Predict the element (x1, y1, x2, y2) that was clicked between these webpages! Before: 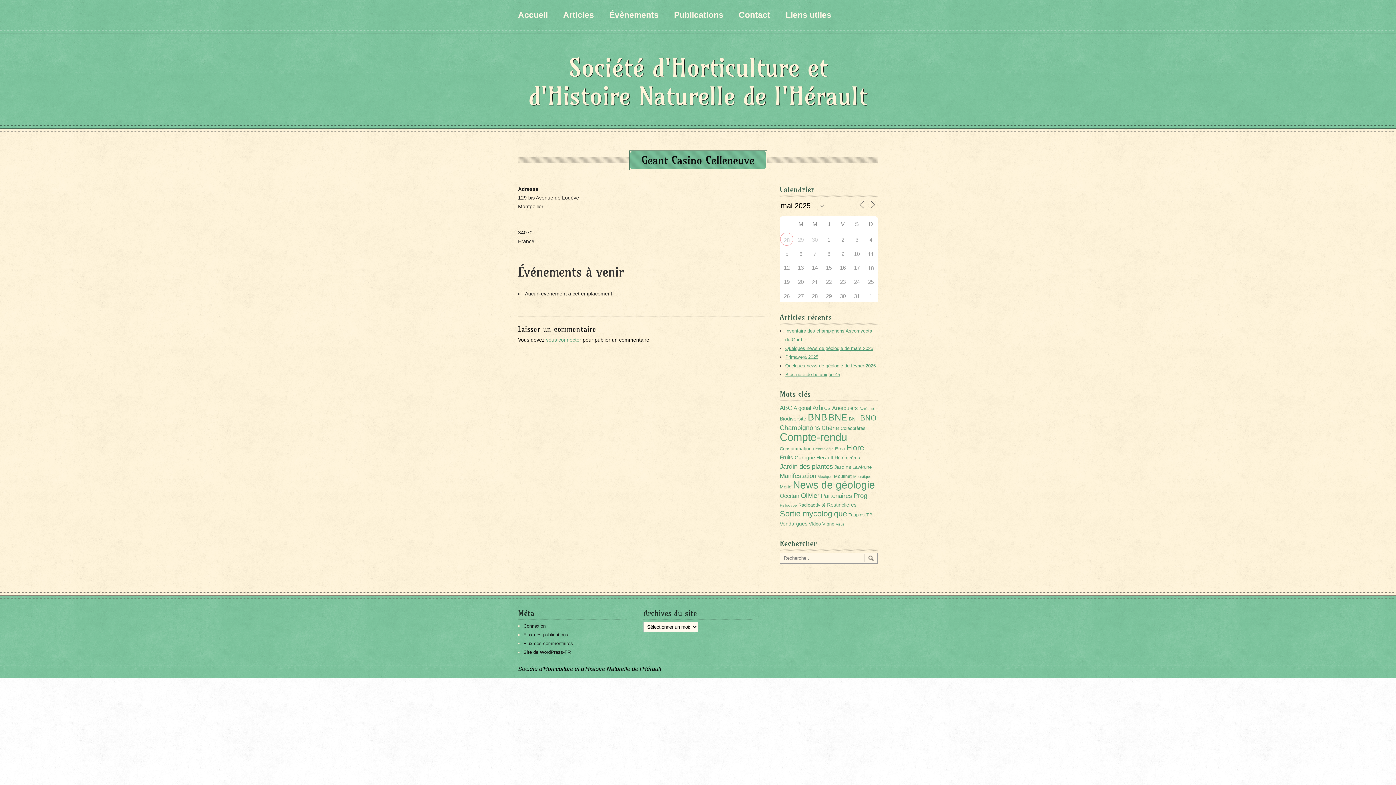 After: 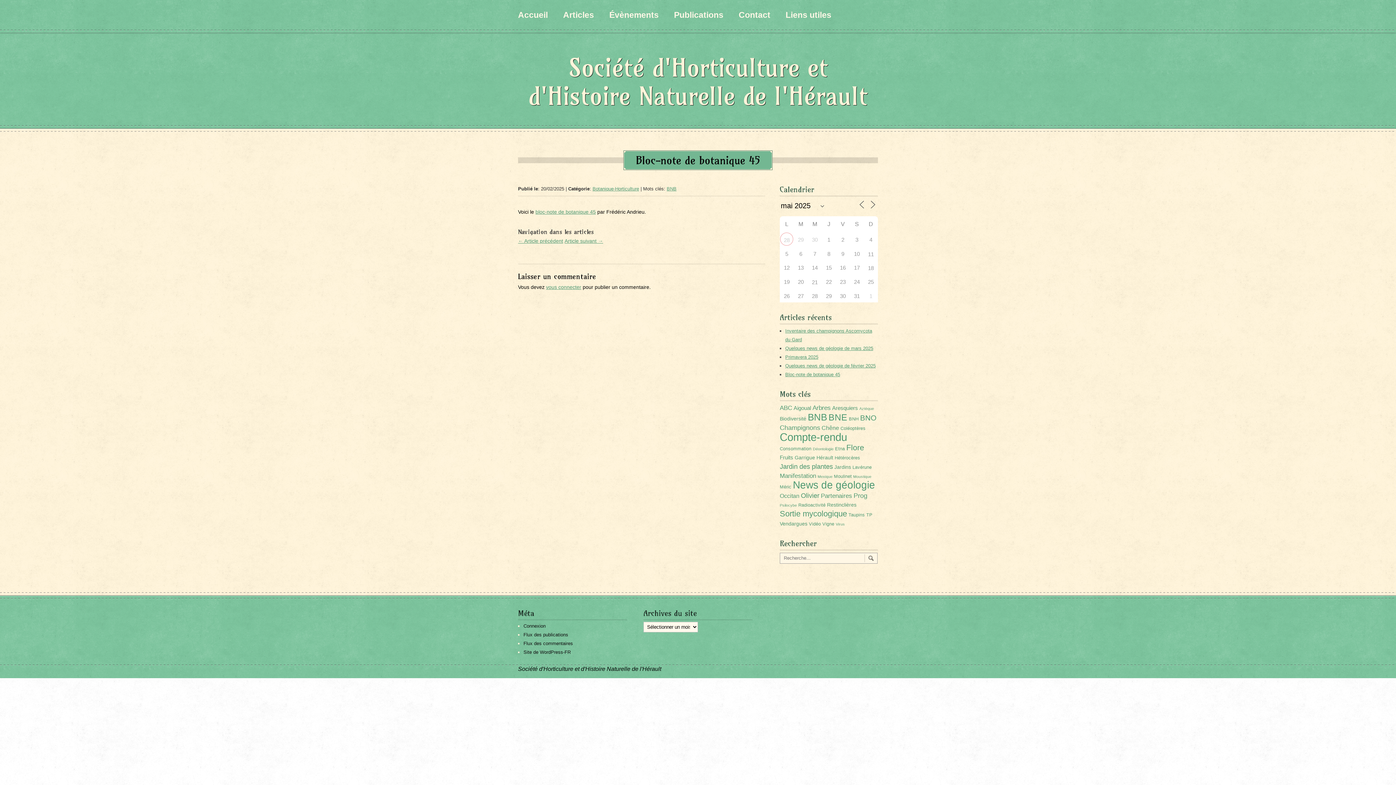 Action: bbox: (785, 371, 840, 377) label: Bloc-note de botanique 45